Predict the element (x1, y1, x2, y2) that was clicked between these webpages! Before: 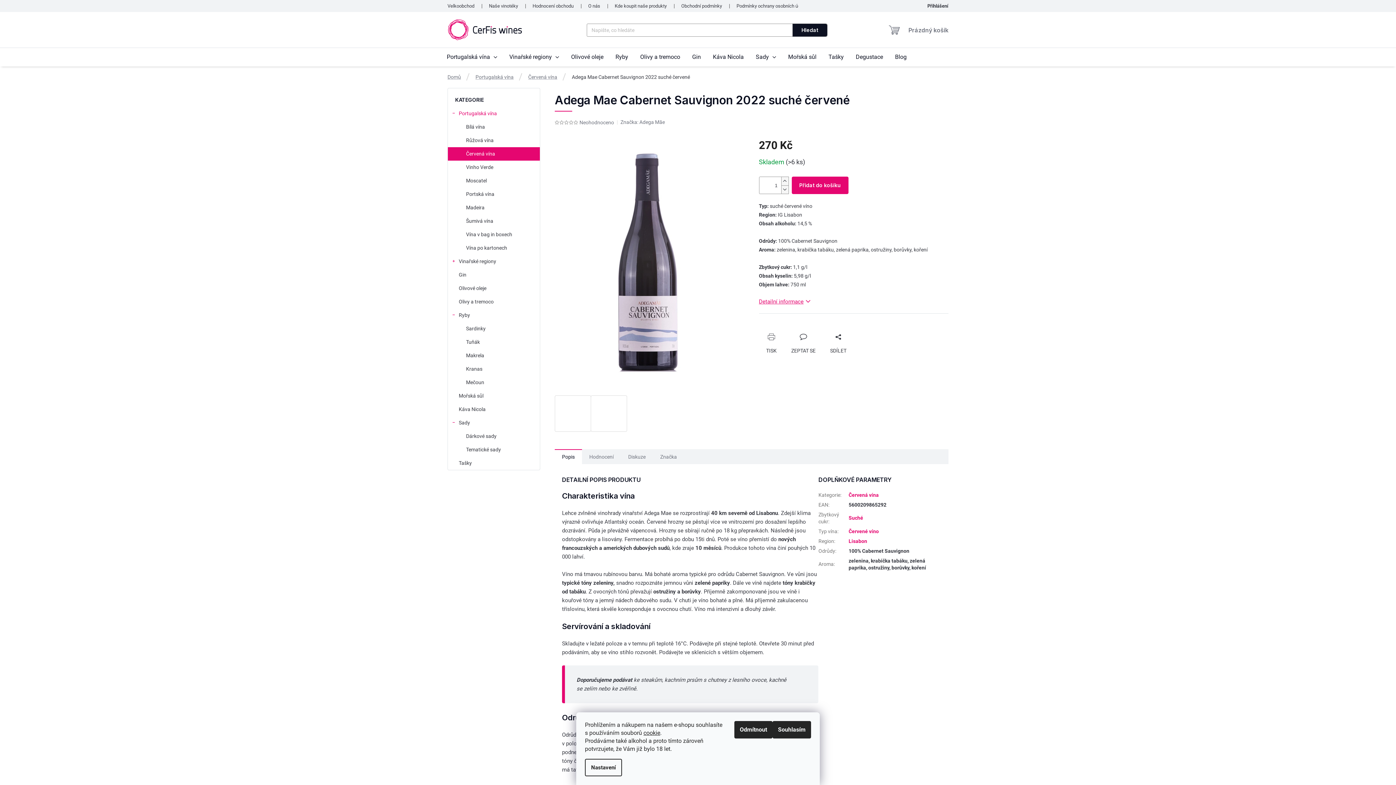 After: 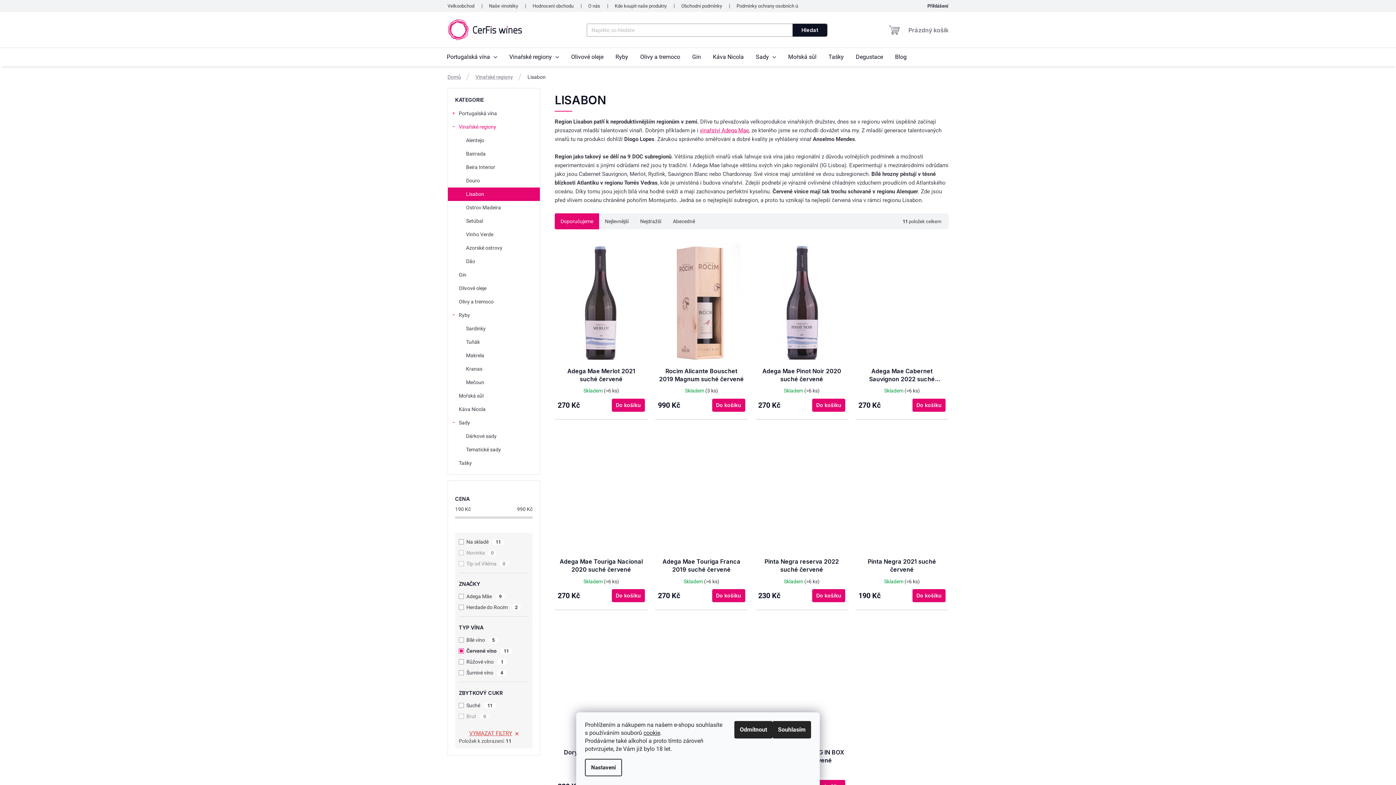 Action: label: Červené víno bbox: (848, 528, 879, 534)